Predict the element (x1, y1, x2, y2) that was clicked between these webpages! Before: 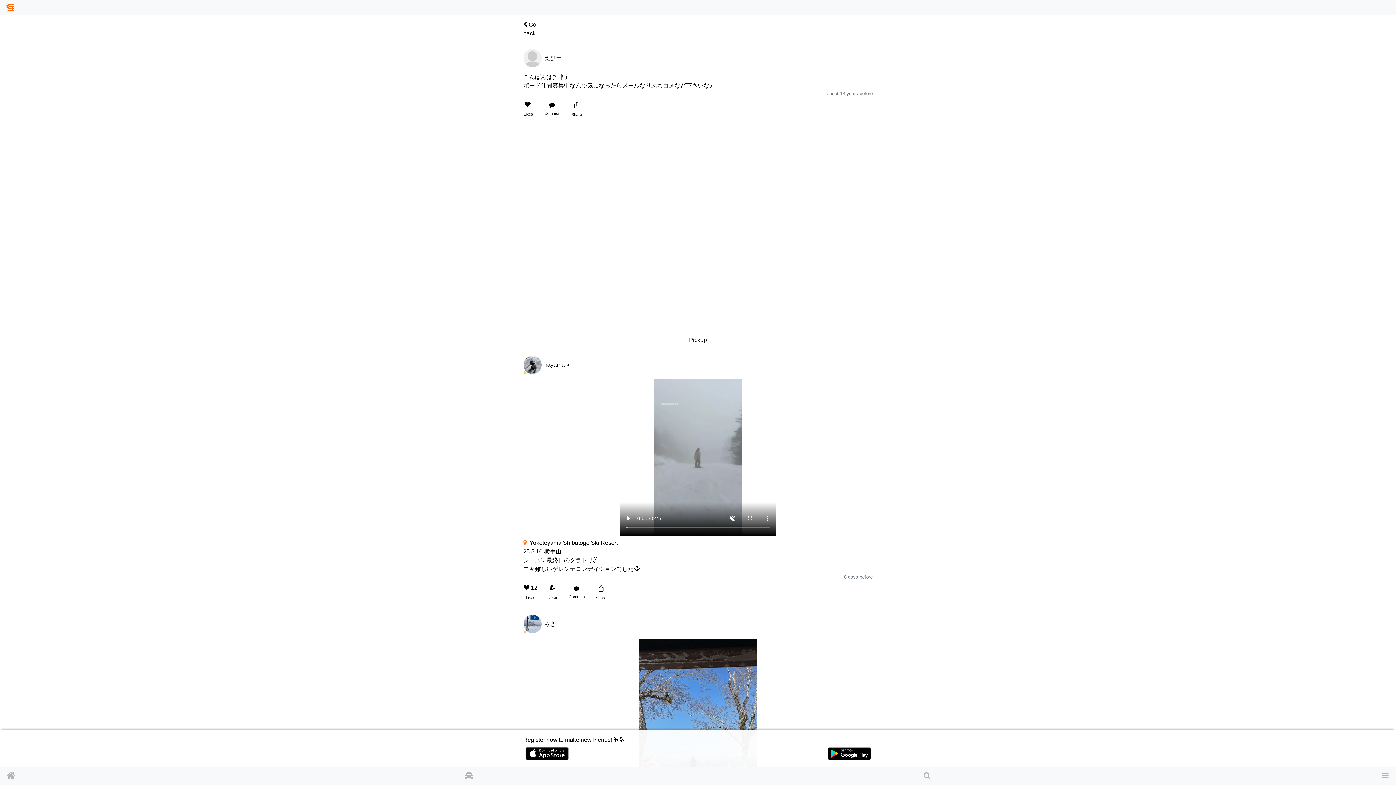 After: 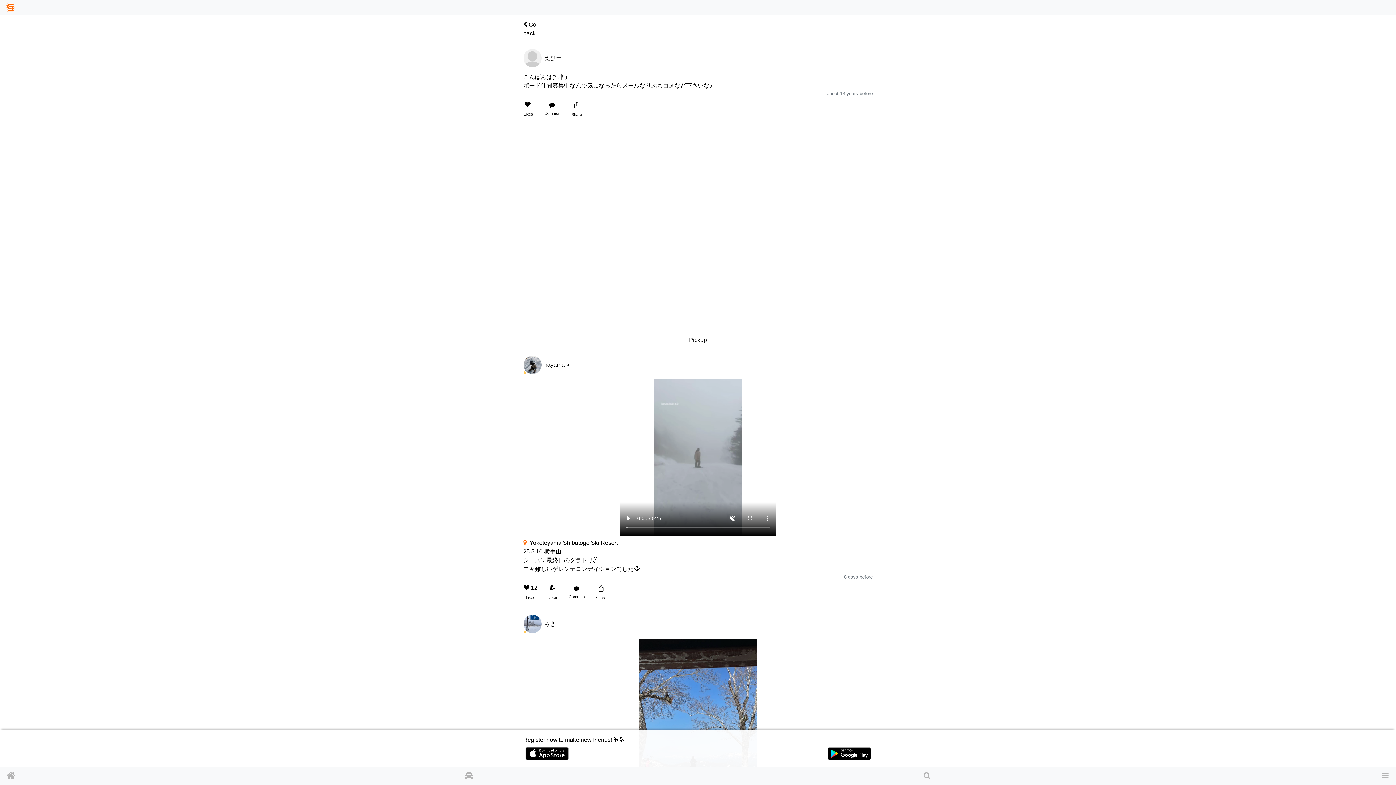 Action: label: 12
Likes bbox: (518, 580, 543, 604)